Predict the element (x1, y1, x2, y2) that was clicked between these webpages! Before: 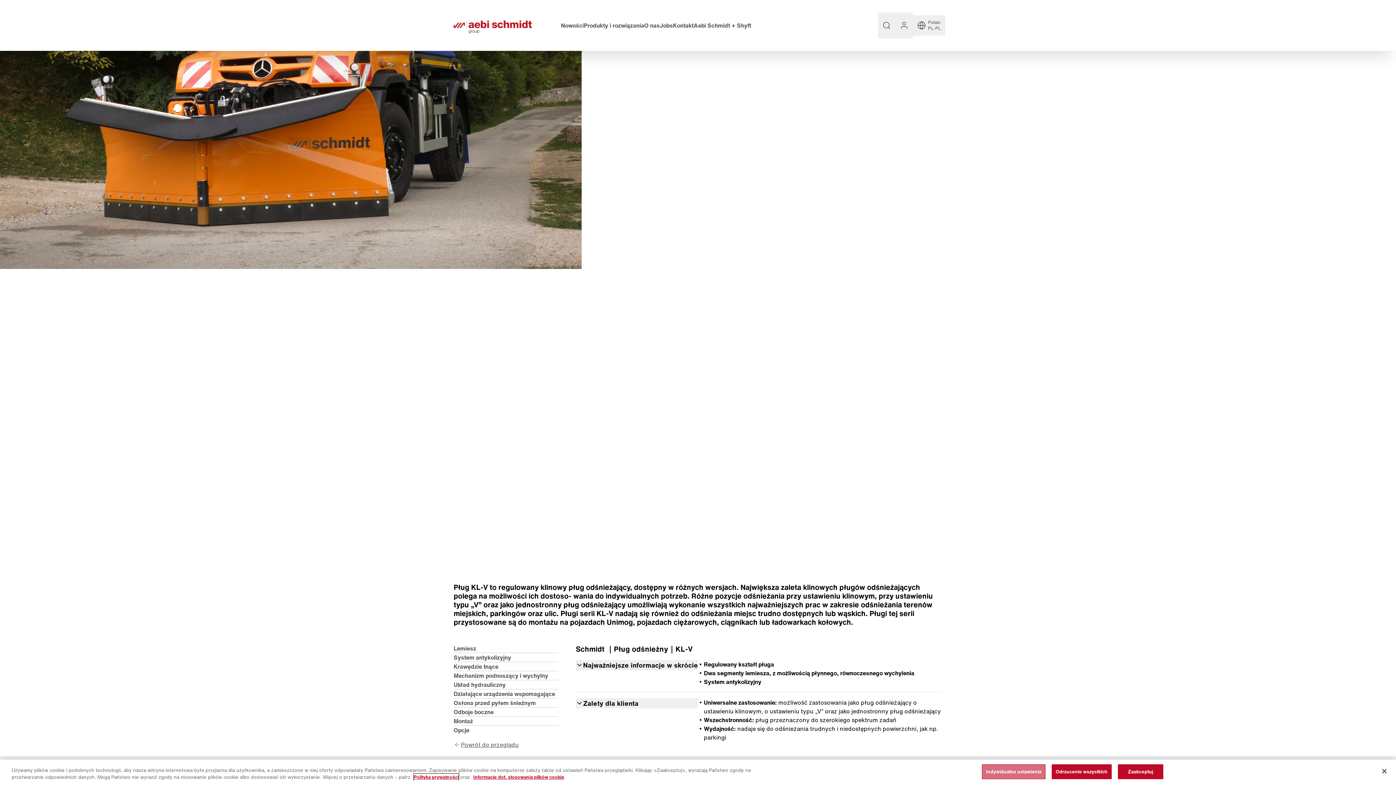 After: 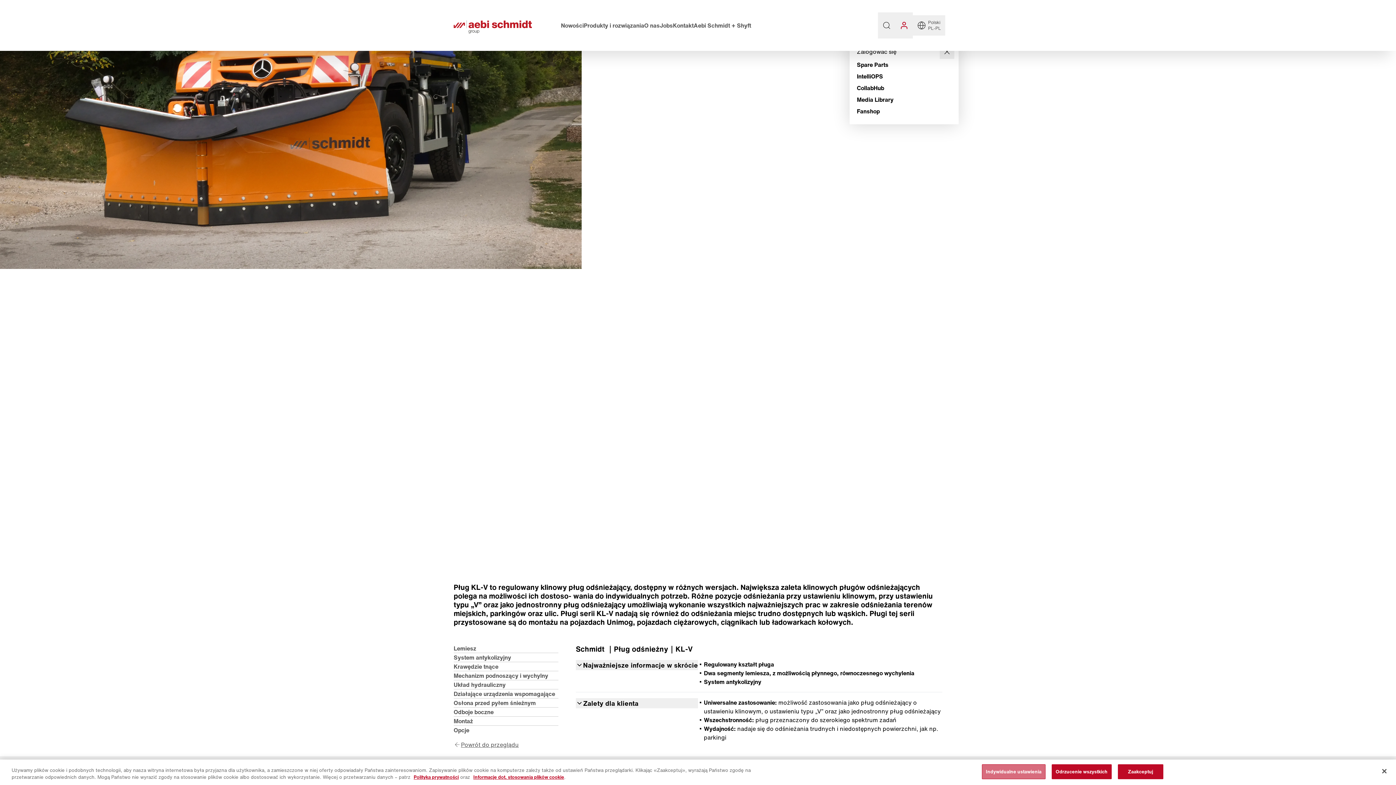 Action: bbox: (895, 12, 913, 38)